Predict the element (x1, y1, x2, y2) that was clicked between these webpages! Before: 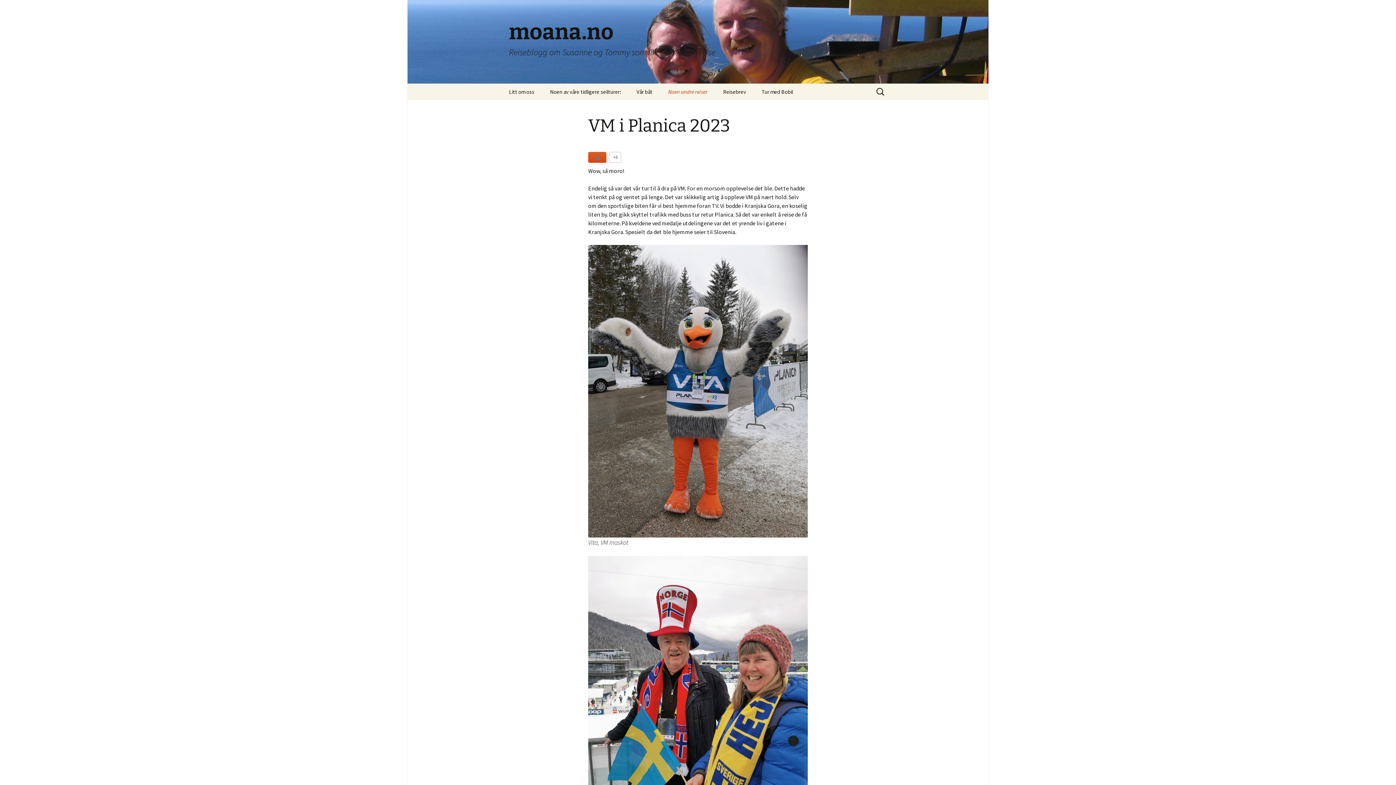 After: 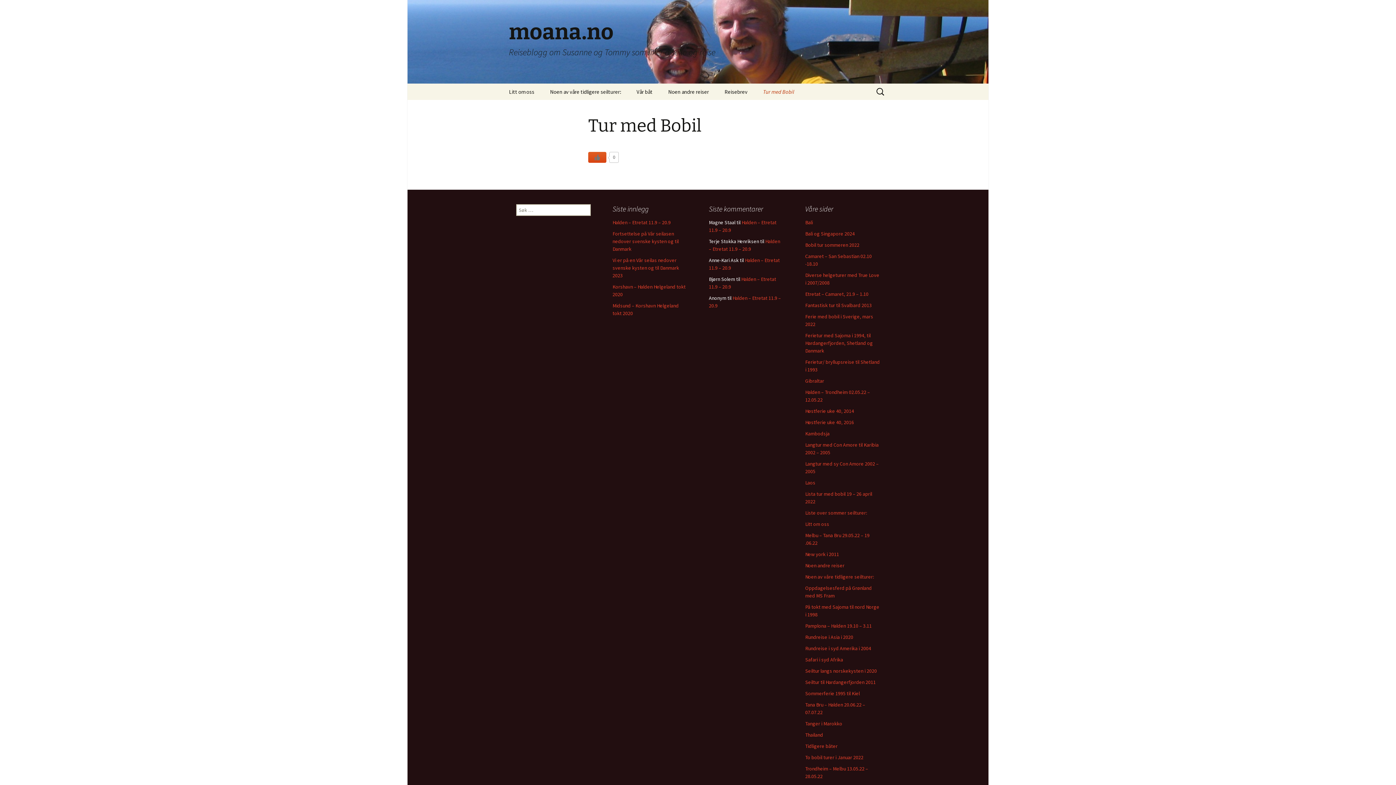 Action: bbox: (754, 83, 800, 100) label: Tur med Bobil